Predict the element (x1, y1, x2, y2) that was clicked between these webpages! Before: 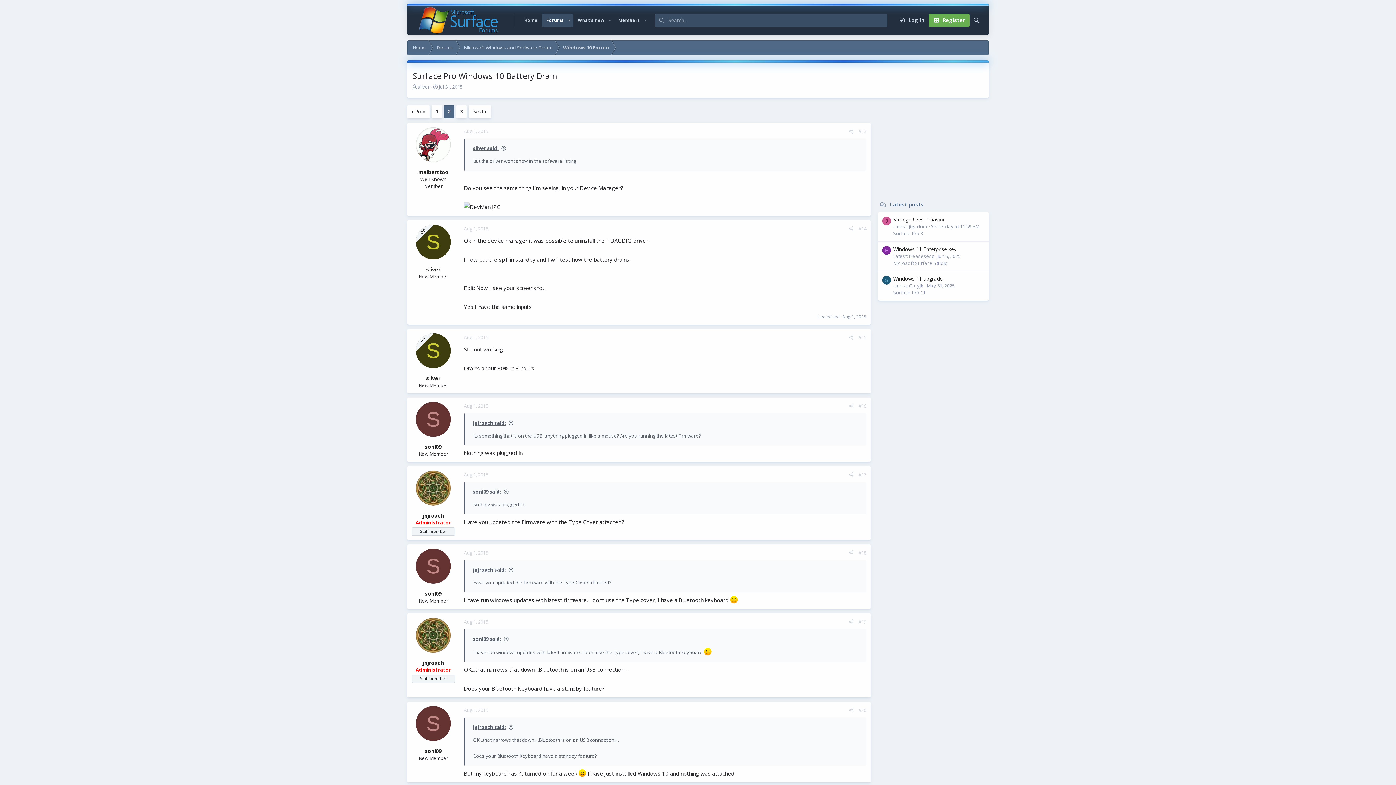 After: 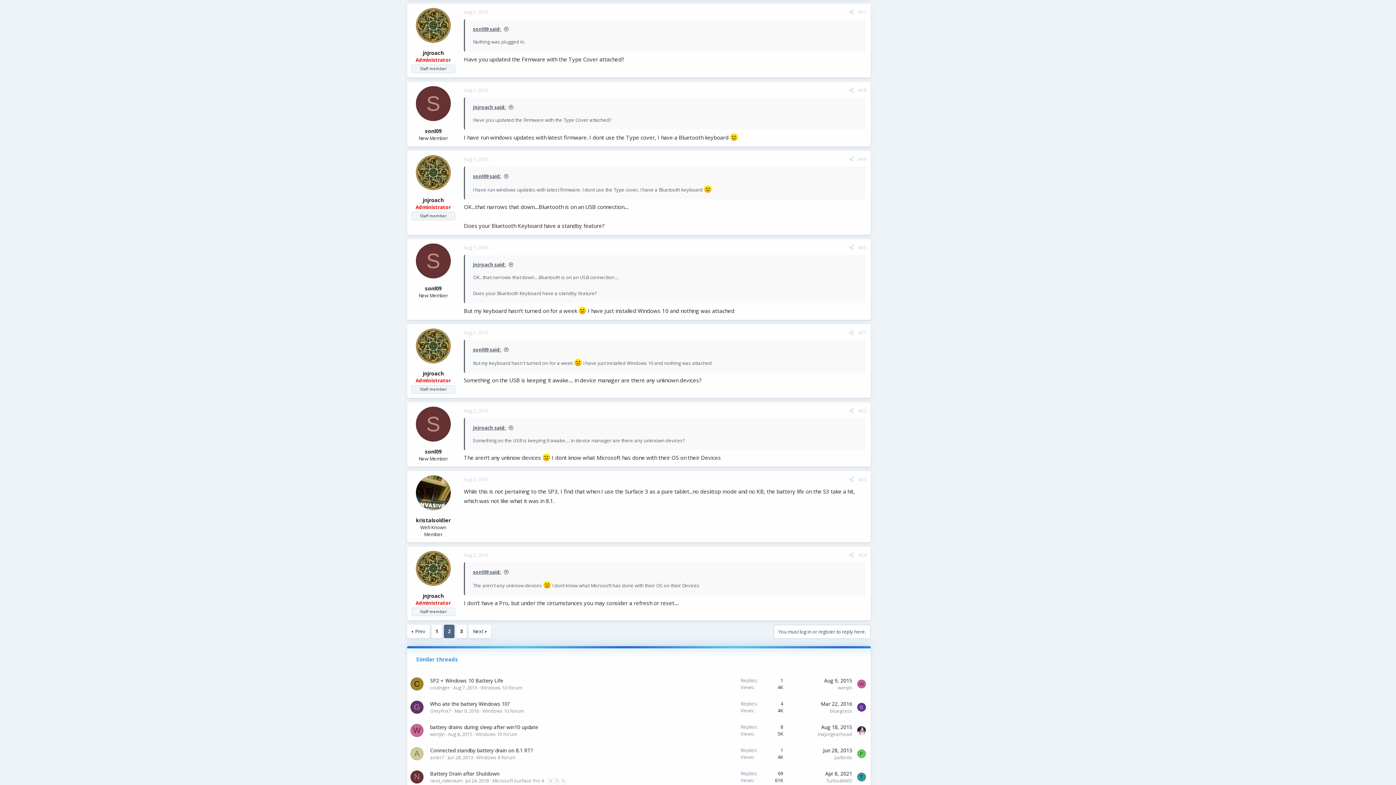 Action: label: #17 bbox: (858, 471, 866, 478)